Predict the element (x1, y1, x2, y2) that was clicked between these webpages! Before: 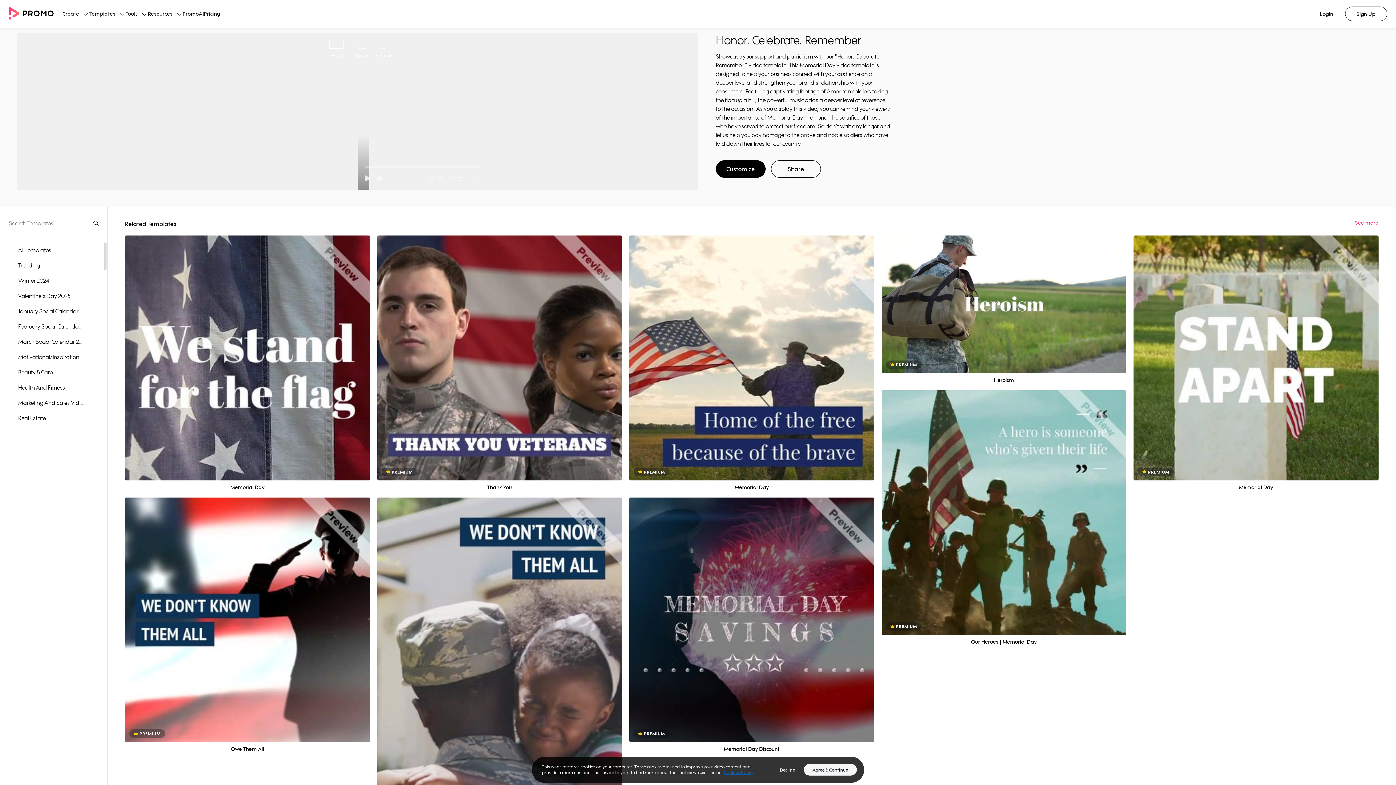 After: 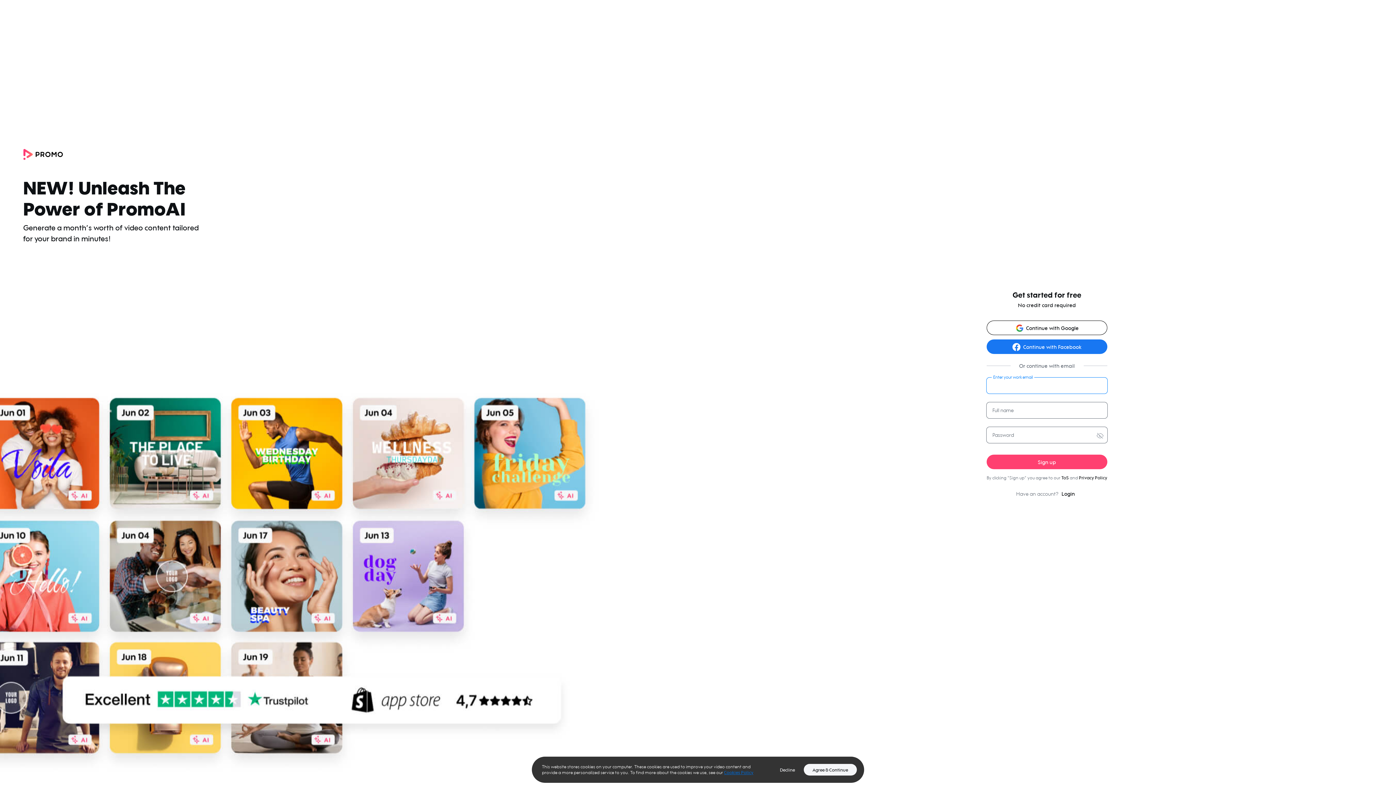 Action: label: Customize bbox: (1235, 359, 1276, 372)